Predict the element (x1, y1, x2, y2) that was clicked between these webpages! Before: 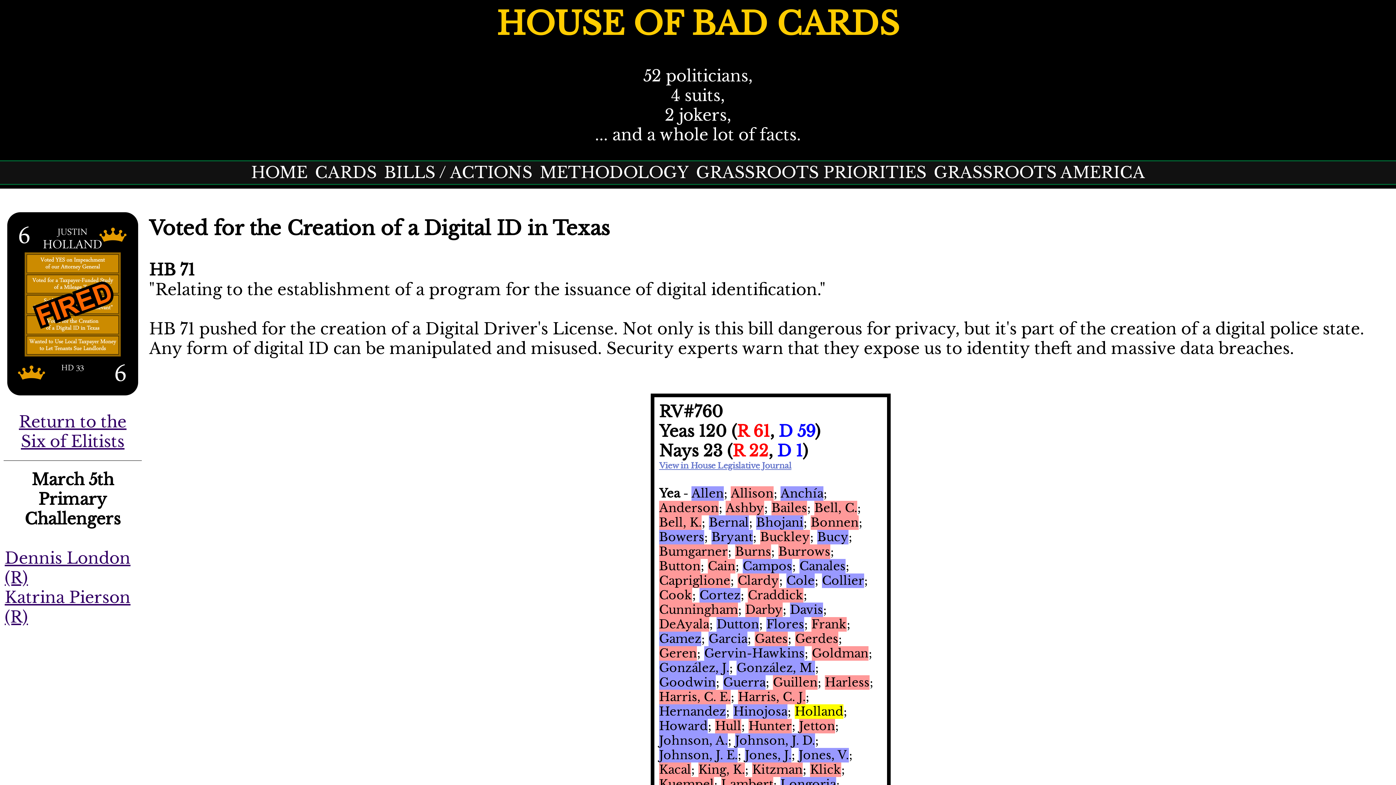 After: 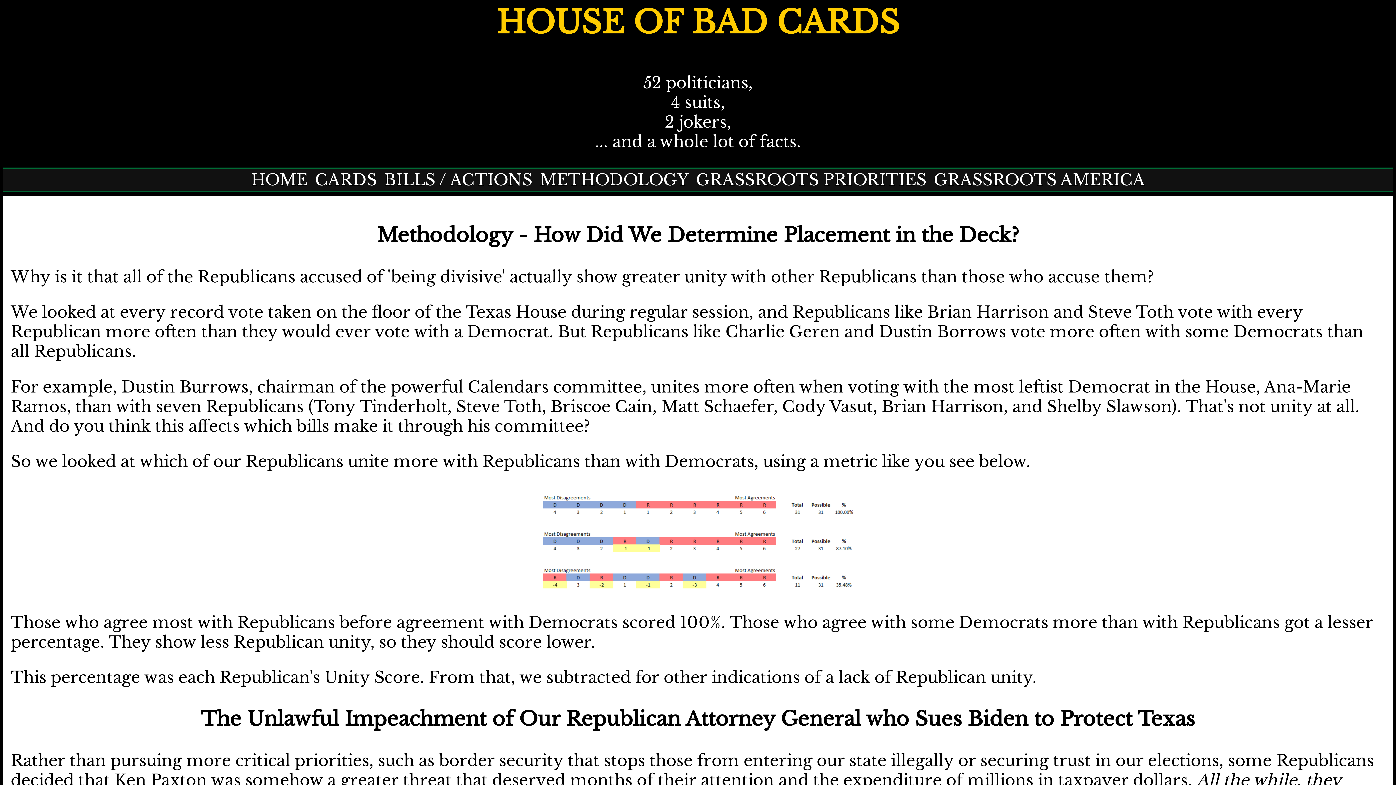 Action: bbox: (536, 163, 692, 182) label: METHODOLOGY